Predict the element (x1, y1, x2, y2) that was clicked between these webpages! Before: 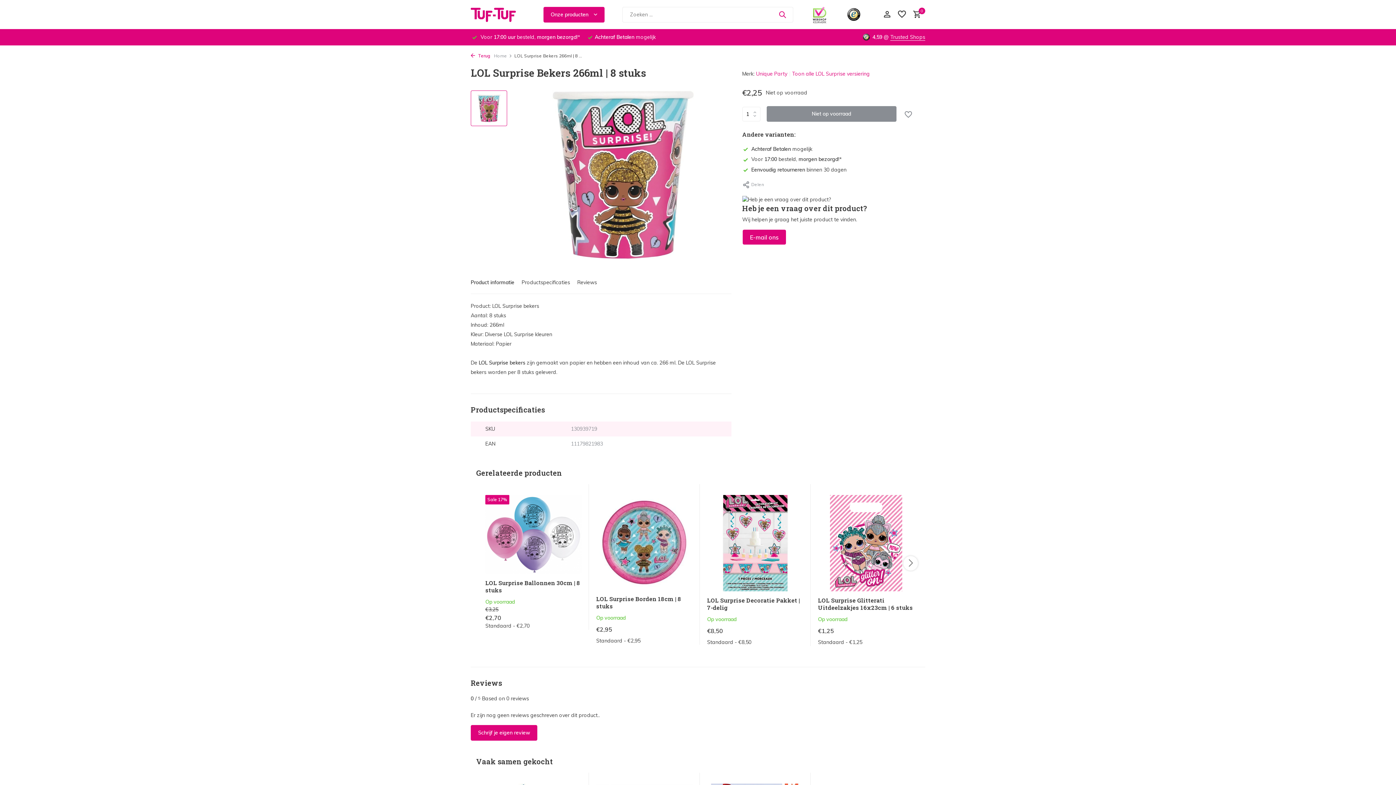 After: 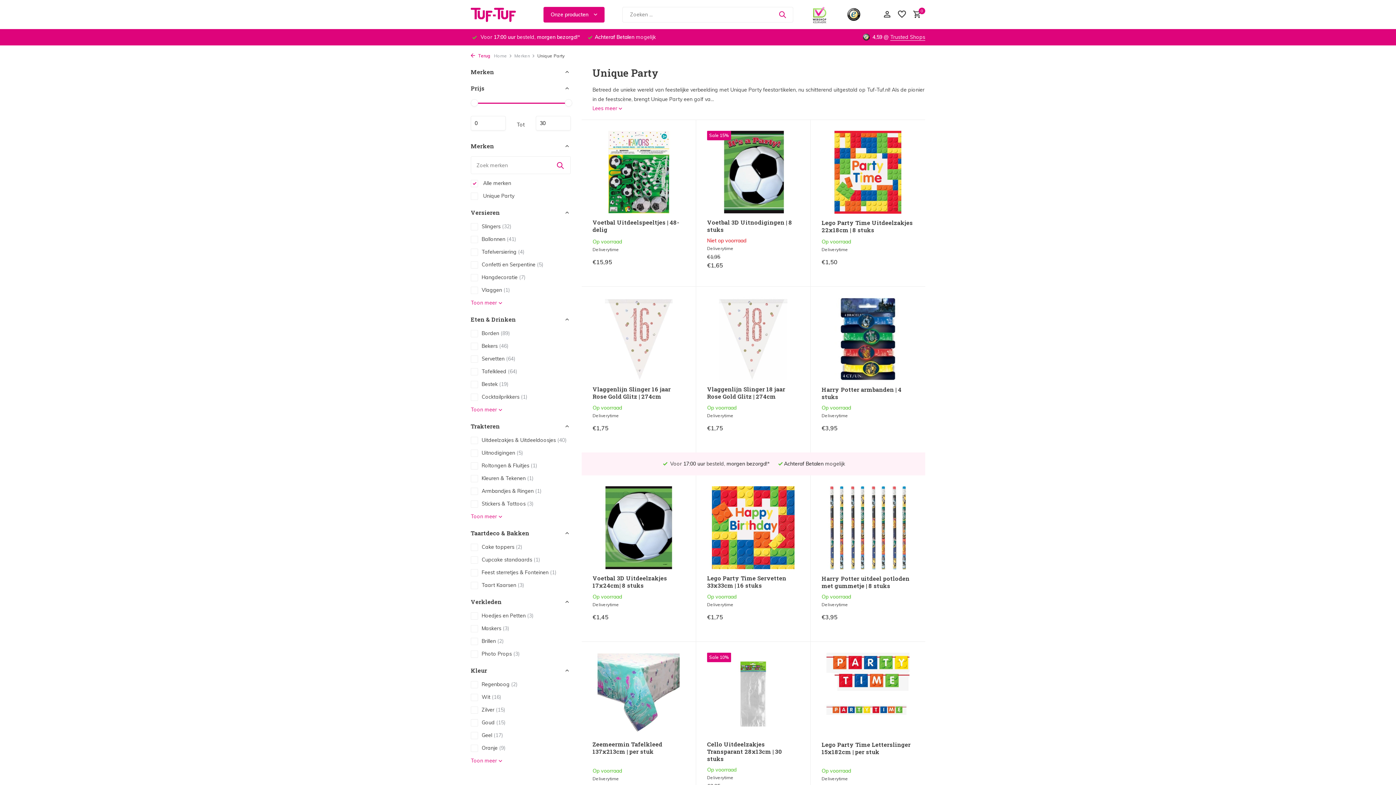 Action: bbox: (756, 70, 787, 77) label: Unique Party